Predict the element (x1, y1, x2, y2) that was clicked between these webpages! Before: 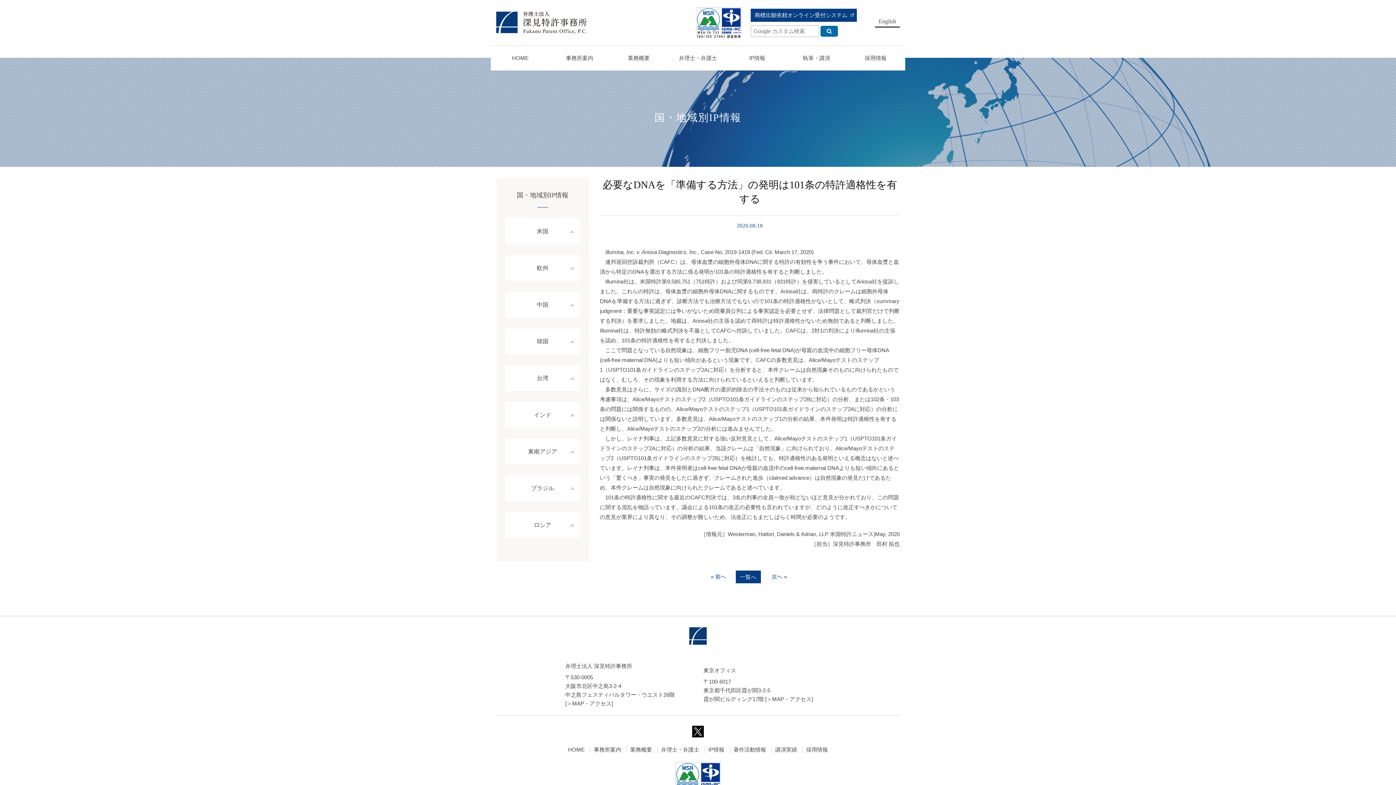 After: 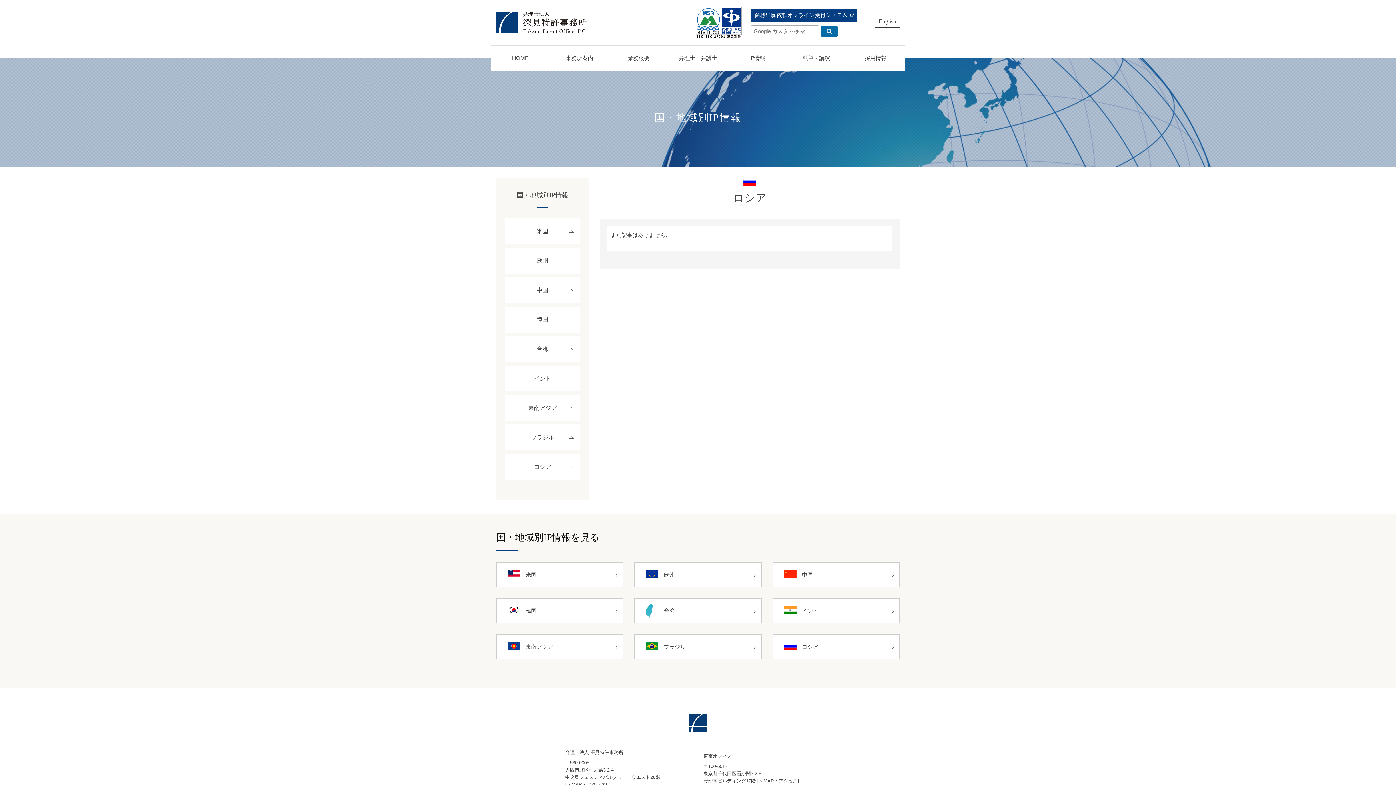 Action: label: ロシア bbox: (505, 512, 580, 538)